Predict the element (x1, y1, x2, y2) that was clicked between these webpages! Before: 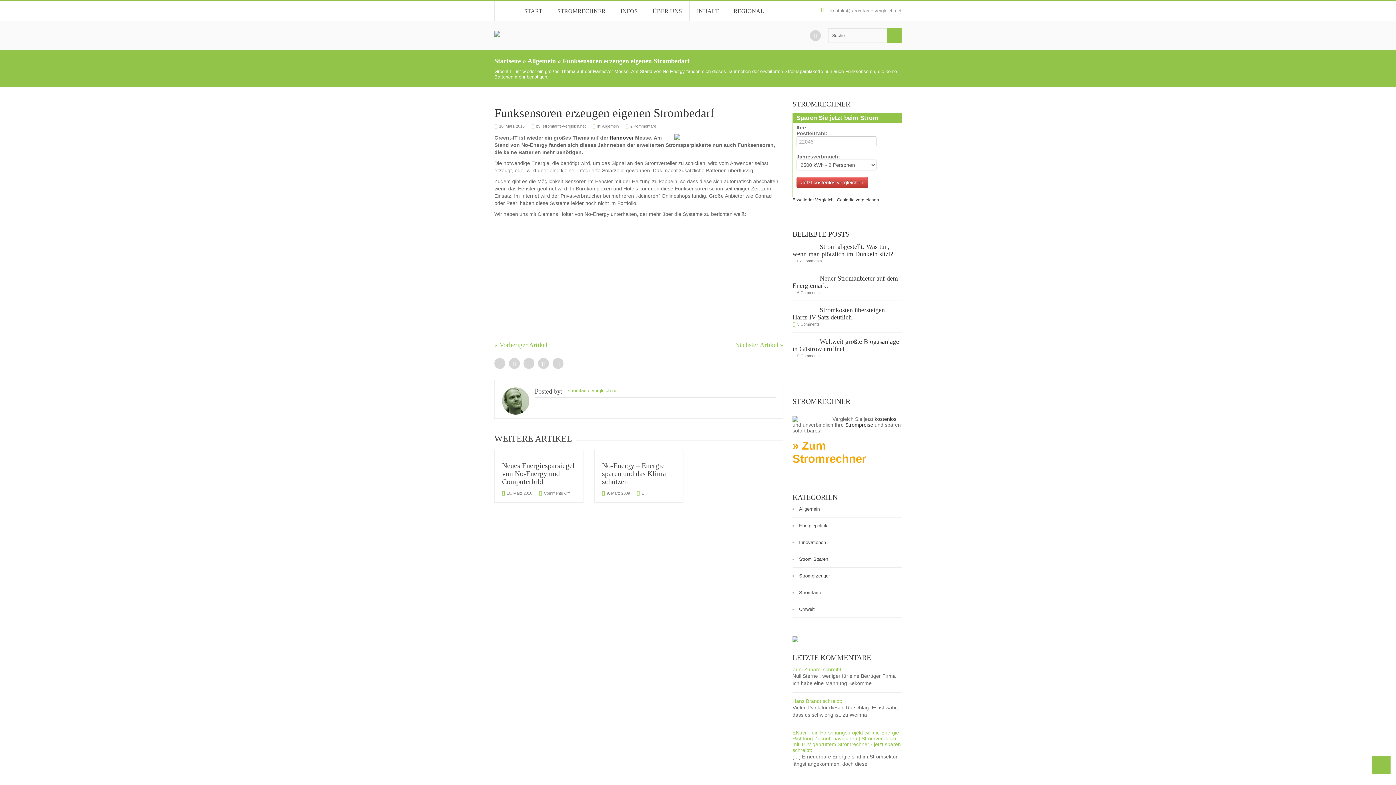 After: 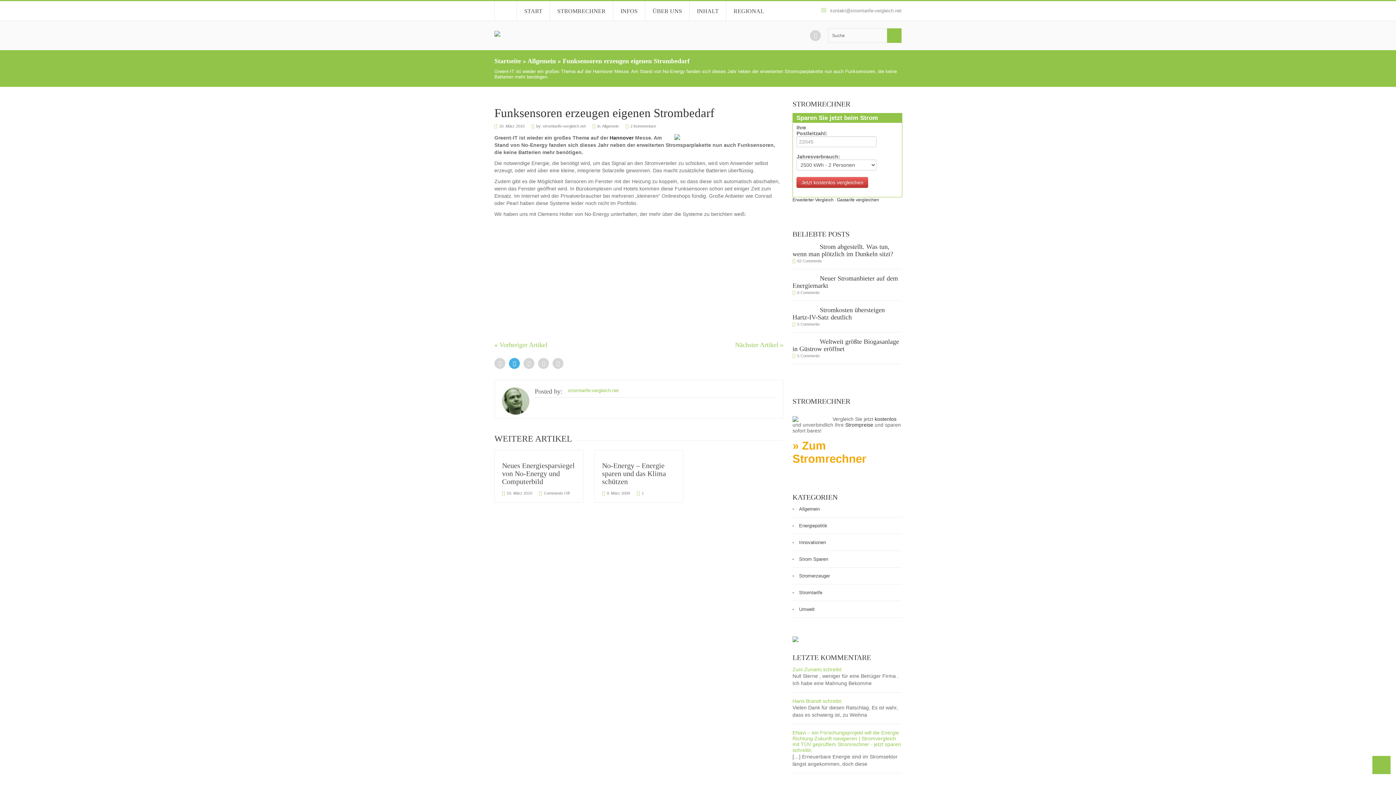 Action: bbox: (509, 358, 520, 369)